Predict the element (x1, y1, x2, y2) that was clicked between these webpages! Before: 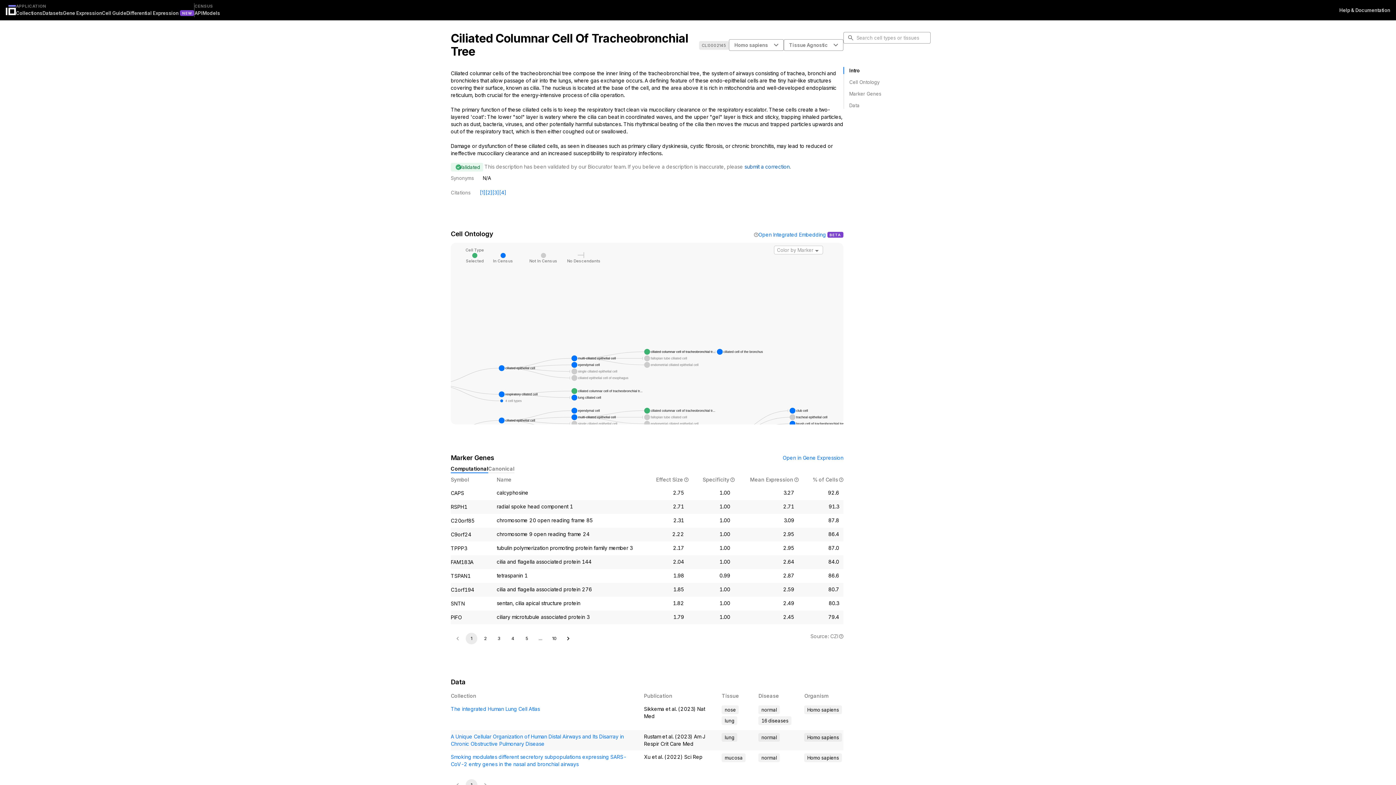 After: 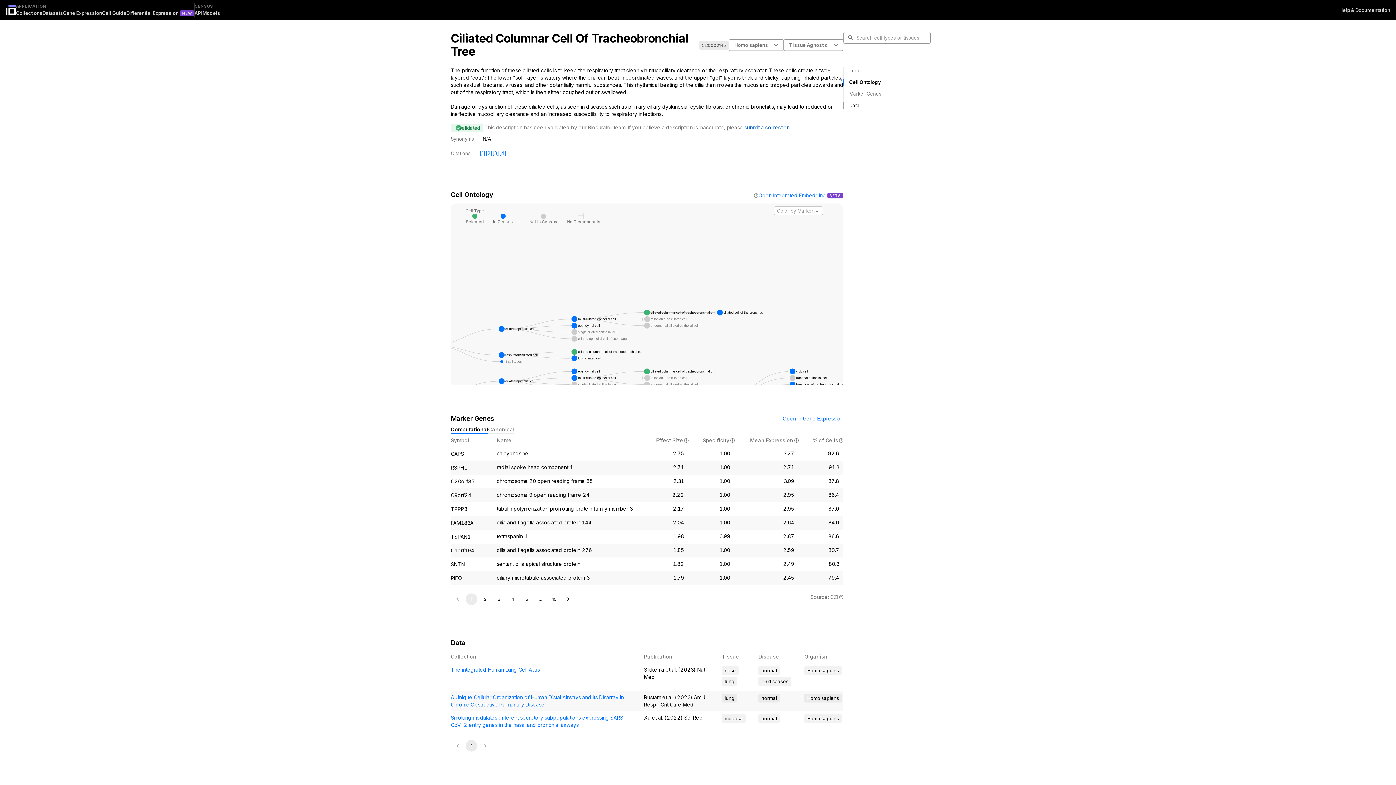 Action: label: Data bbox: (849, 101, 903, 109)